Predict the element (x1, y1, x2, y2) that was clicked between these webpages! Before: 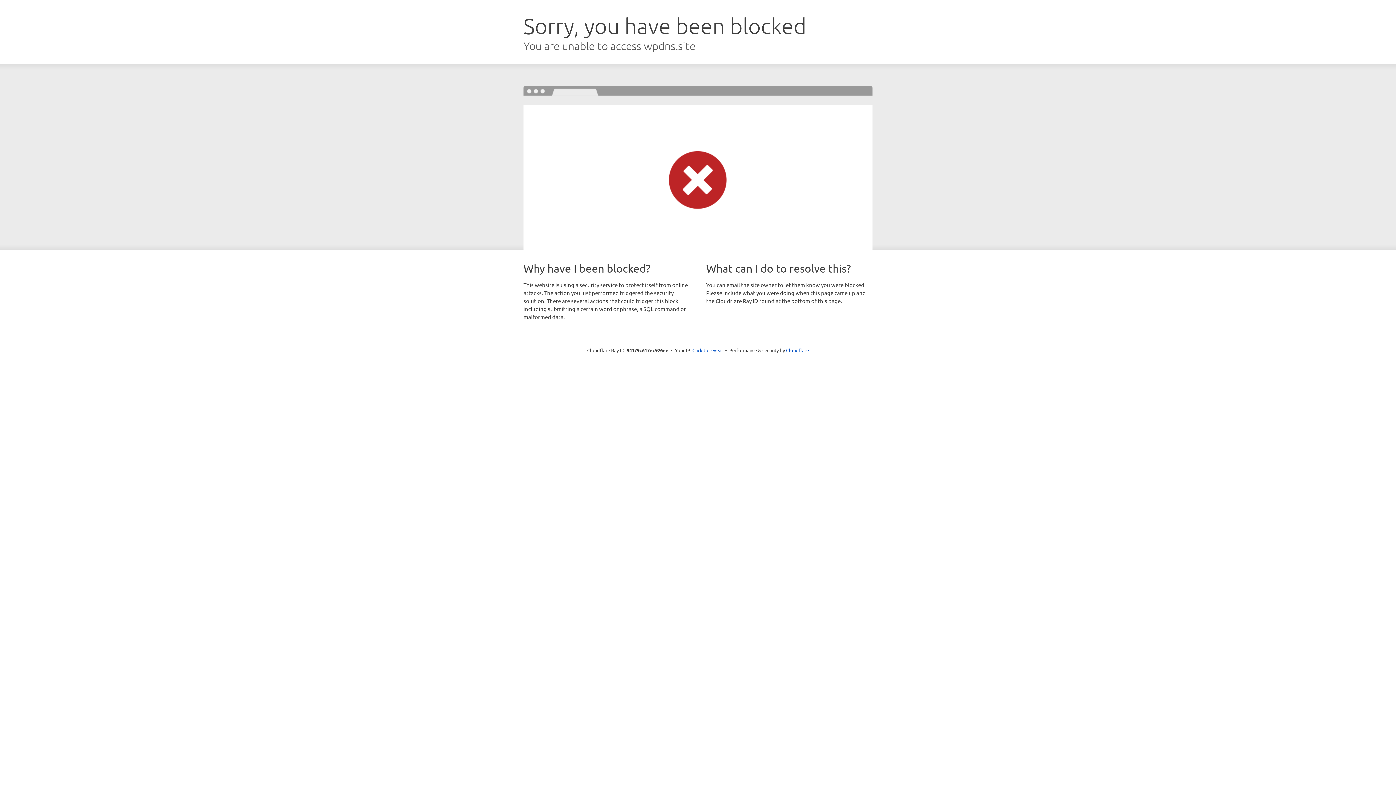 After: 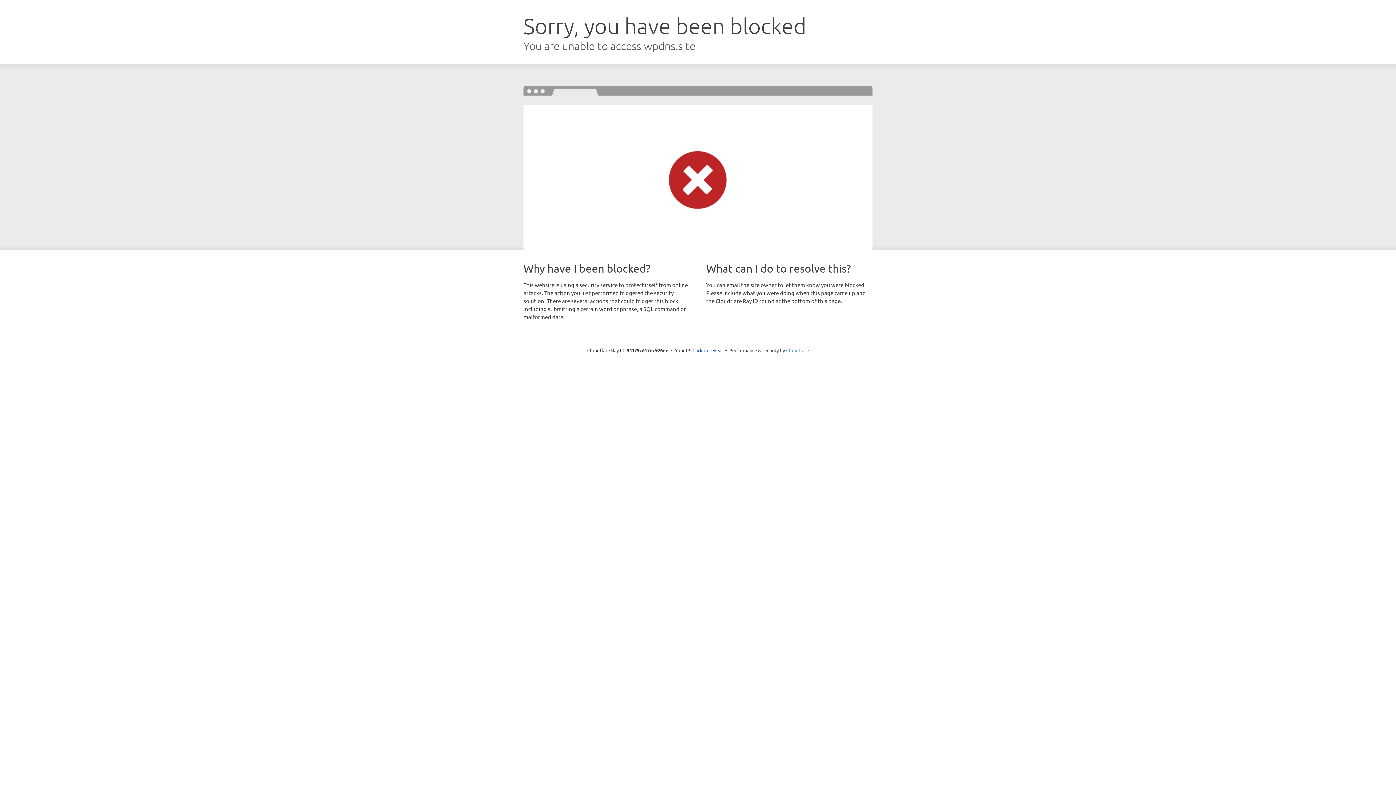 Action: bbox: (786, 347, 809, 353) label: Cloudflare